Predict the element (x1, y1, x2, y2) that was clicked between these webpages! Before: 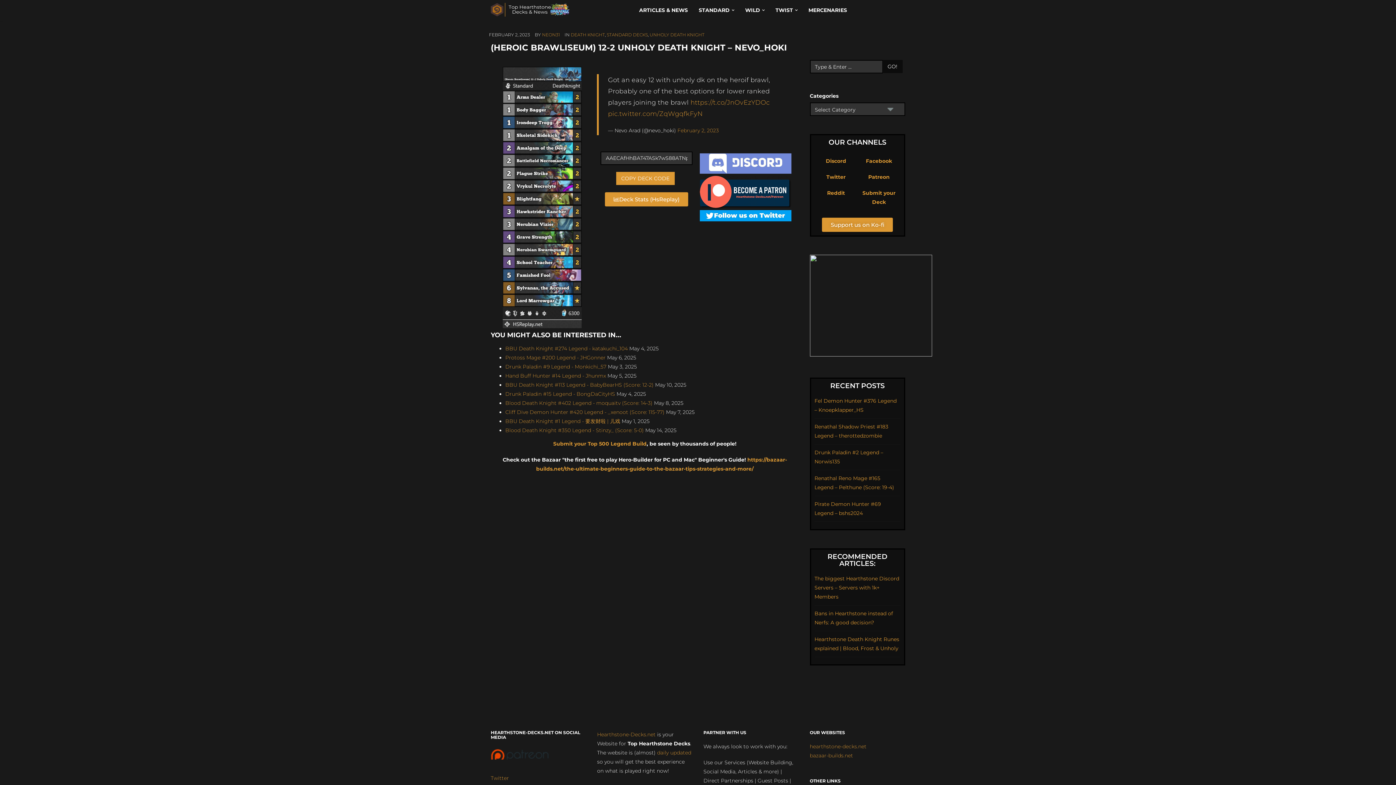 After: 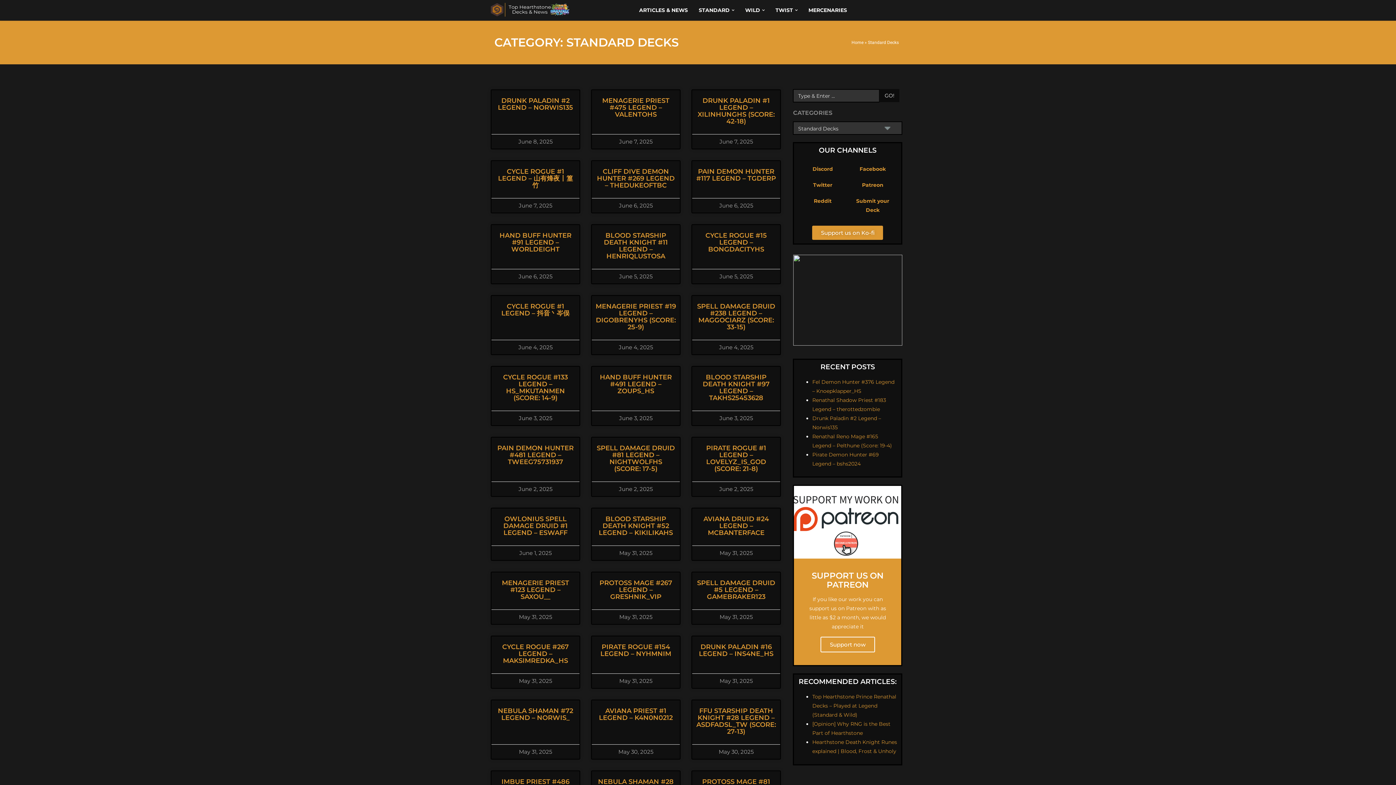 Action: label: STANDARD DECKS bbox: (606, 61, 648, 66)